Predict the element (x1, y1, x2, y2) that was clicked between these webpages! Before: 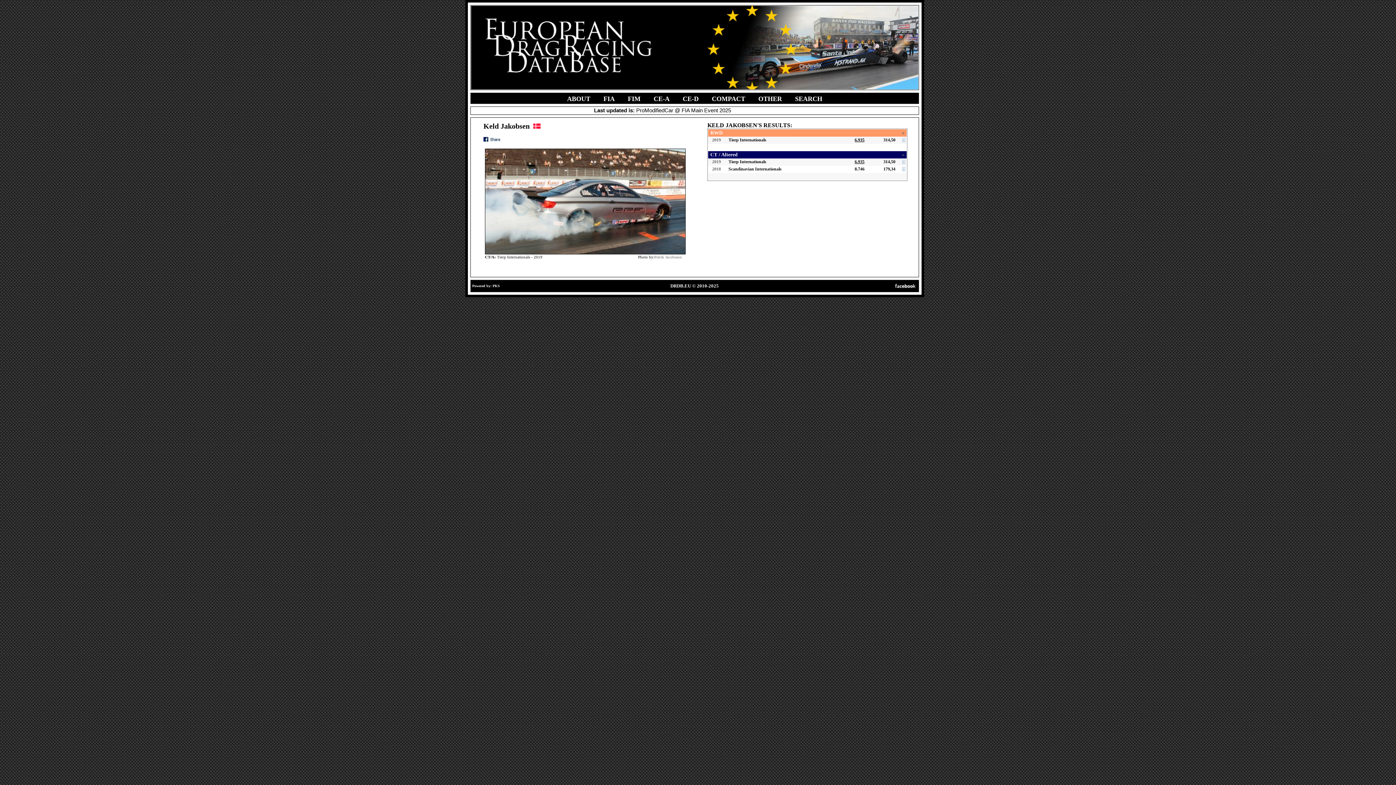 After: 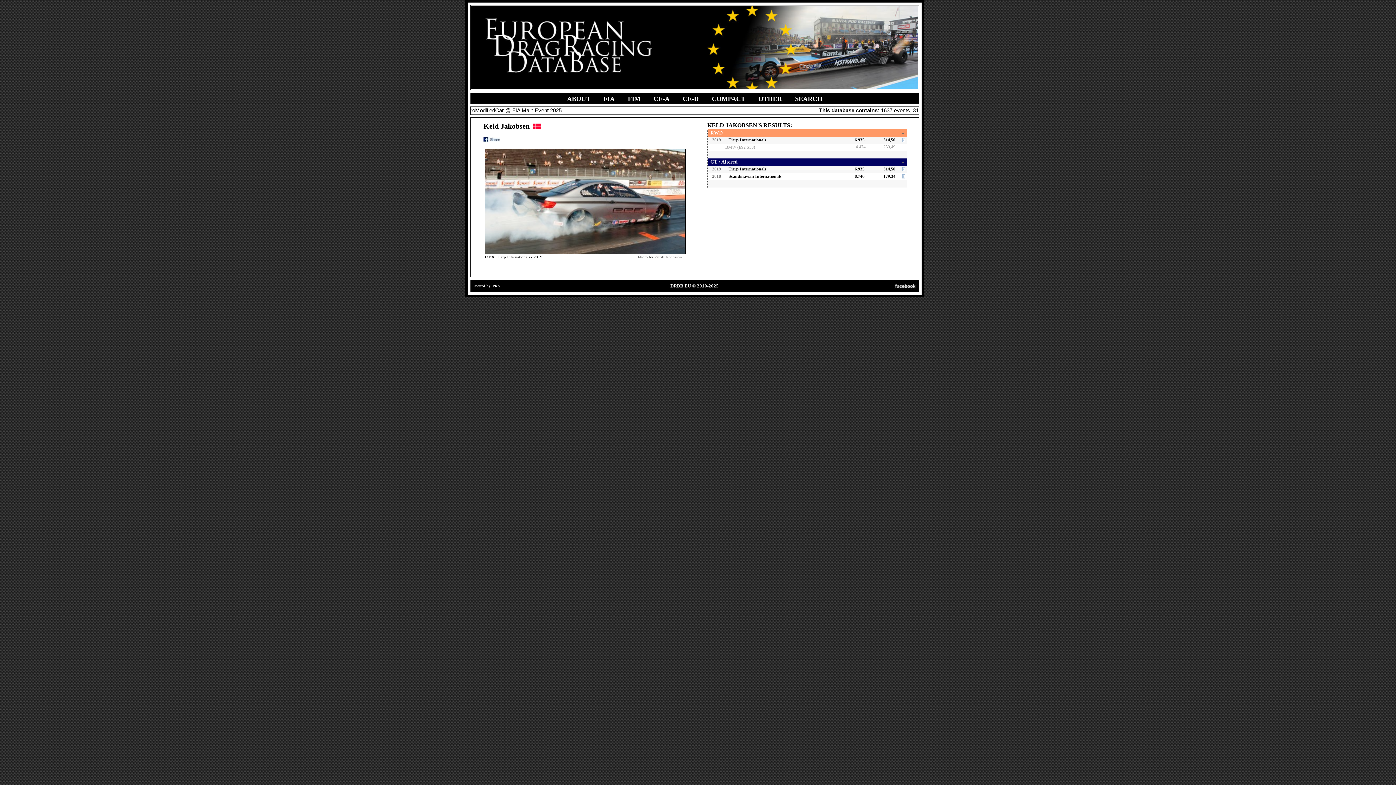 Action: bbox: (902, 137, 905, 143)